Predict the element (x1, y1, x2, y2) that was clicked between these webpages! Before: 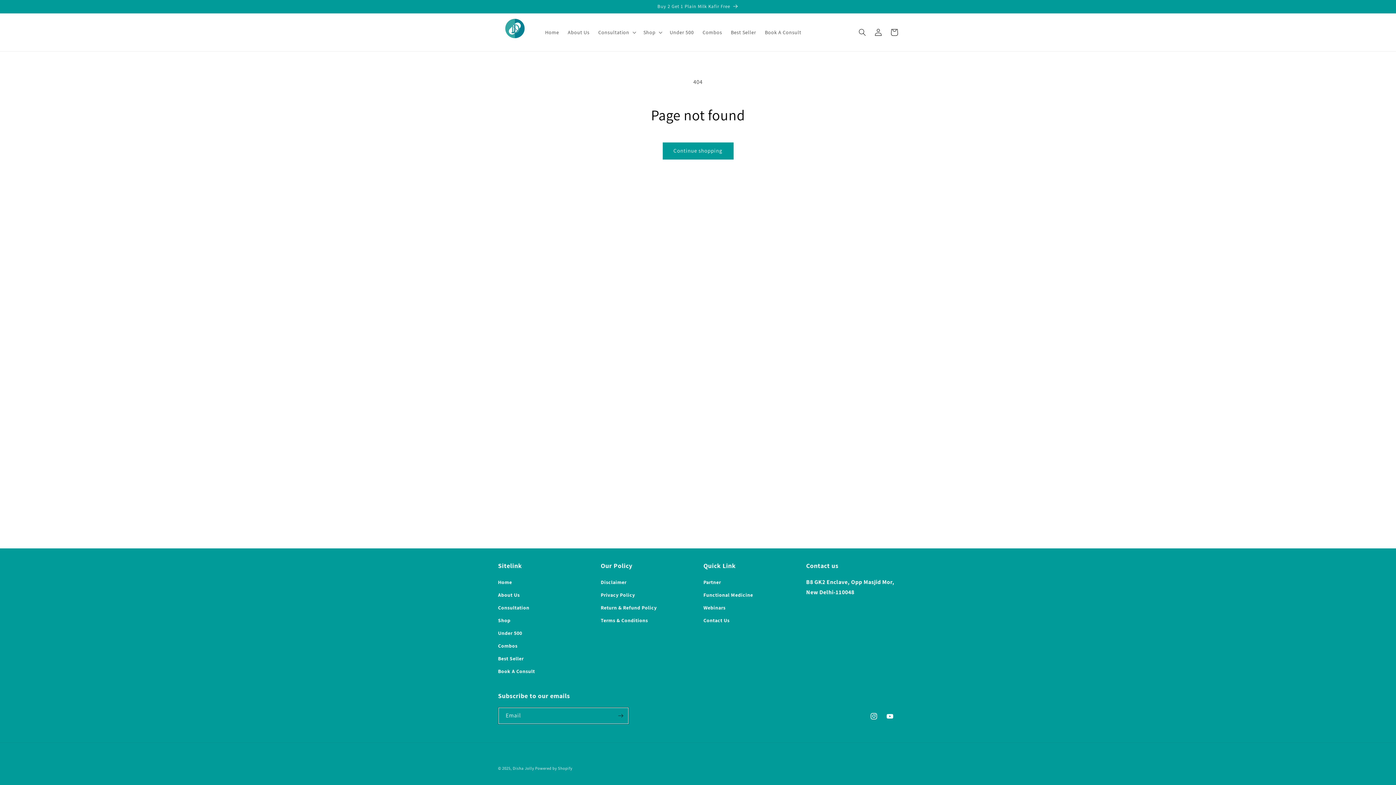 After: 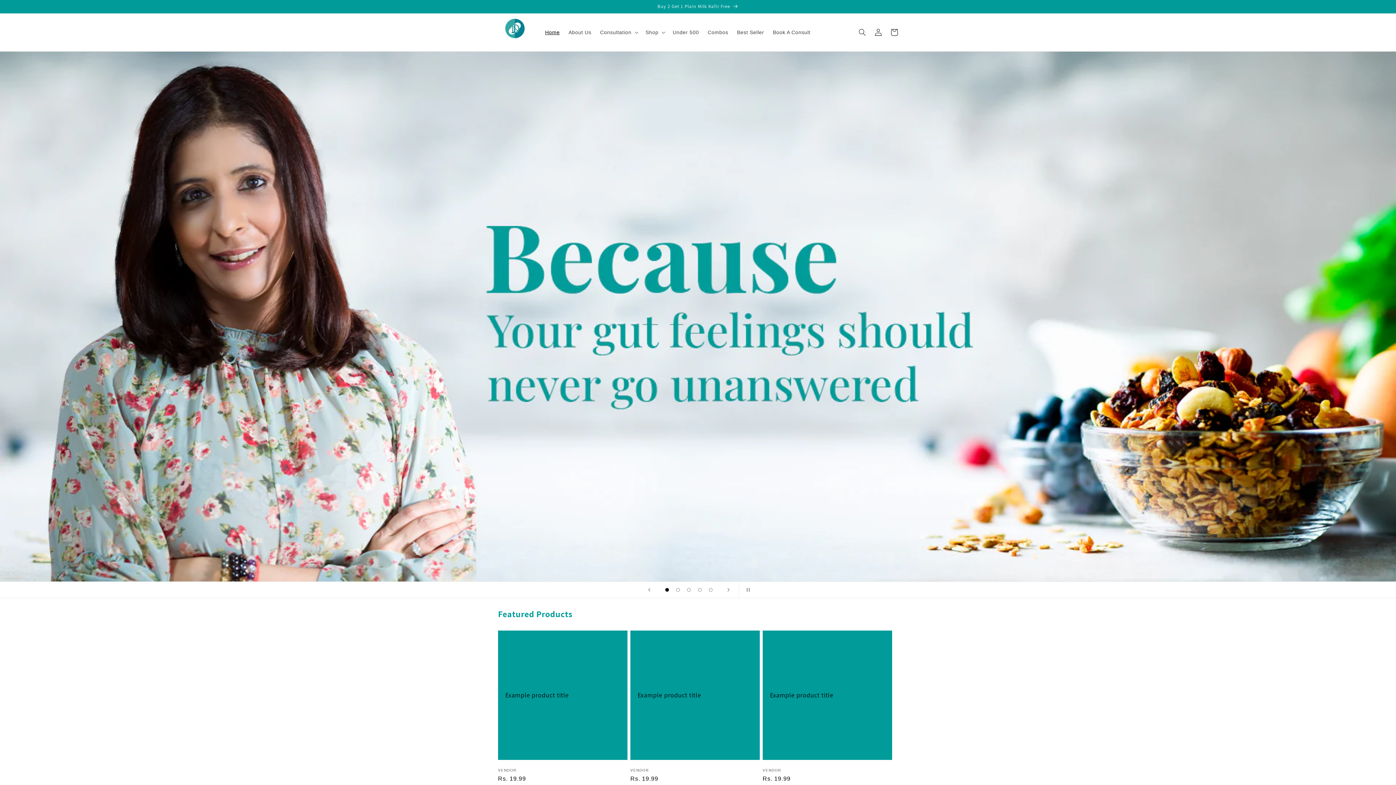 Action: bbox: (512, 766, 534, 771) label: Disha Jolly